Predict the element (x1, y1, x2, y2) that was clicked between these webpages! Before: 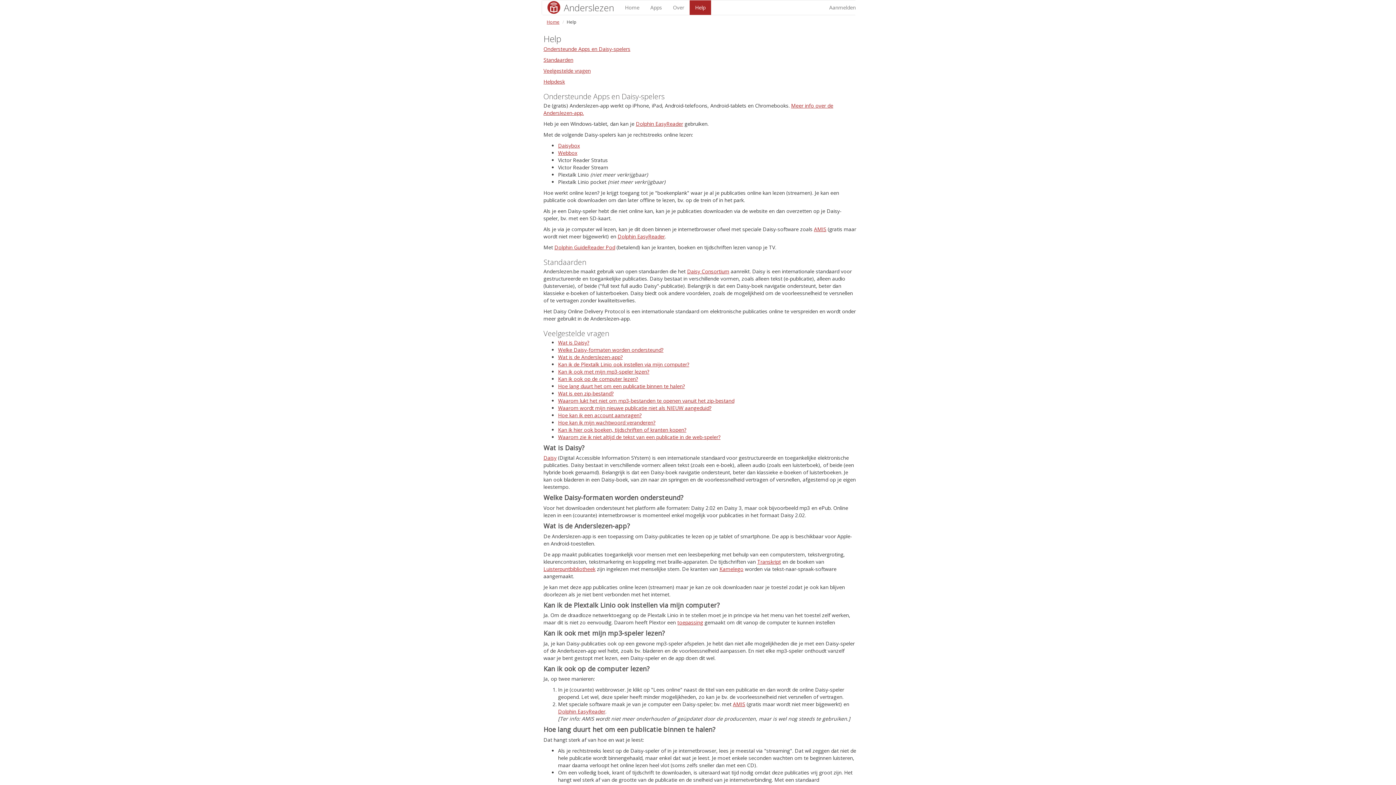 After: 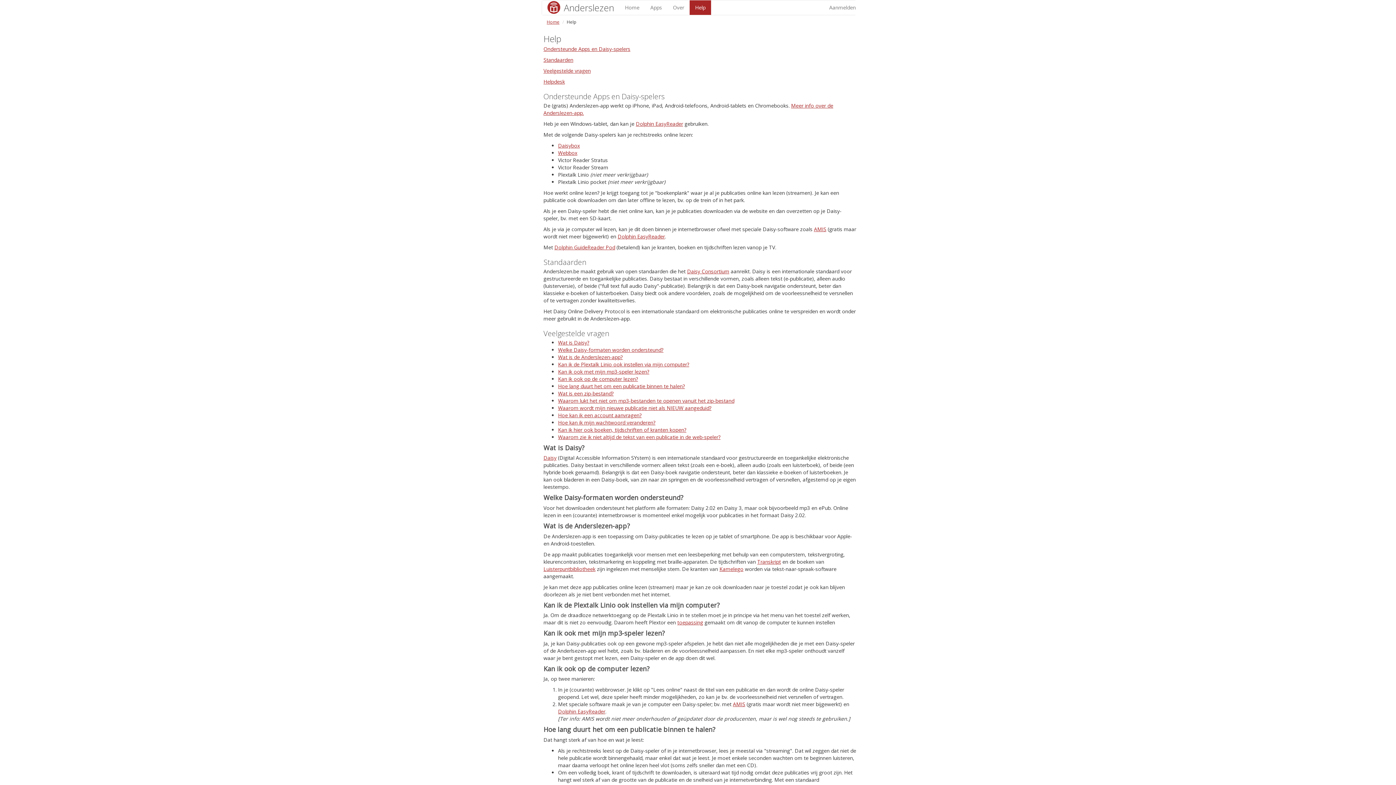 Action: label: Daisybox bbox: (558, 142, 580, 149)